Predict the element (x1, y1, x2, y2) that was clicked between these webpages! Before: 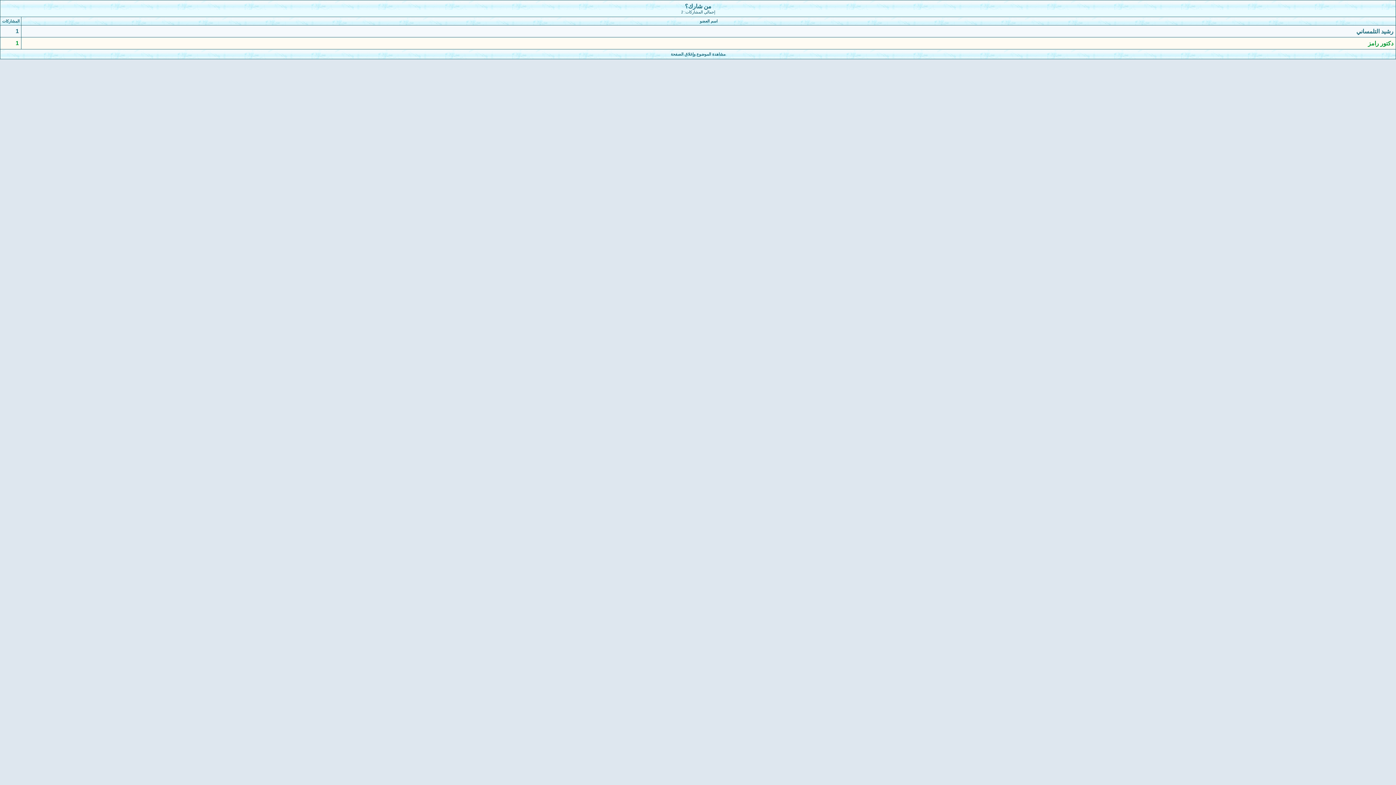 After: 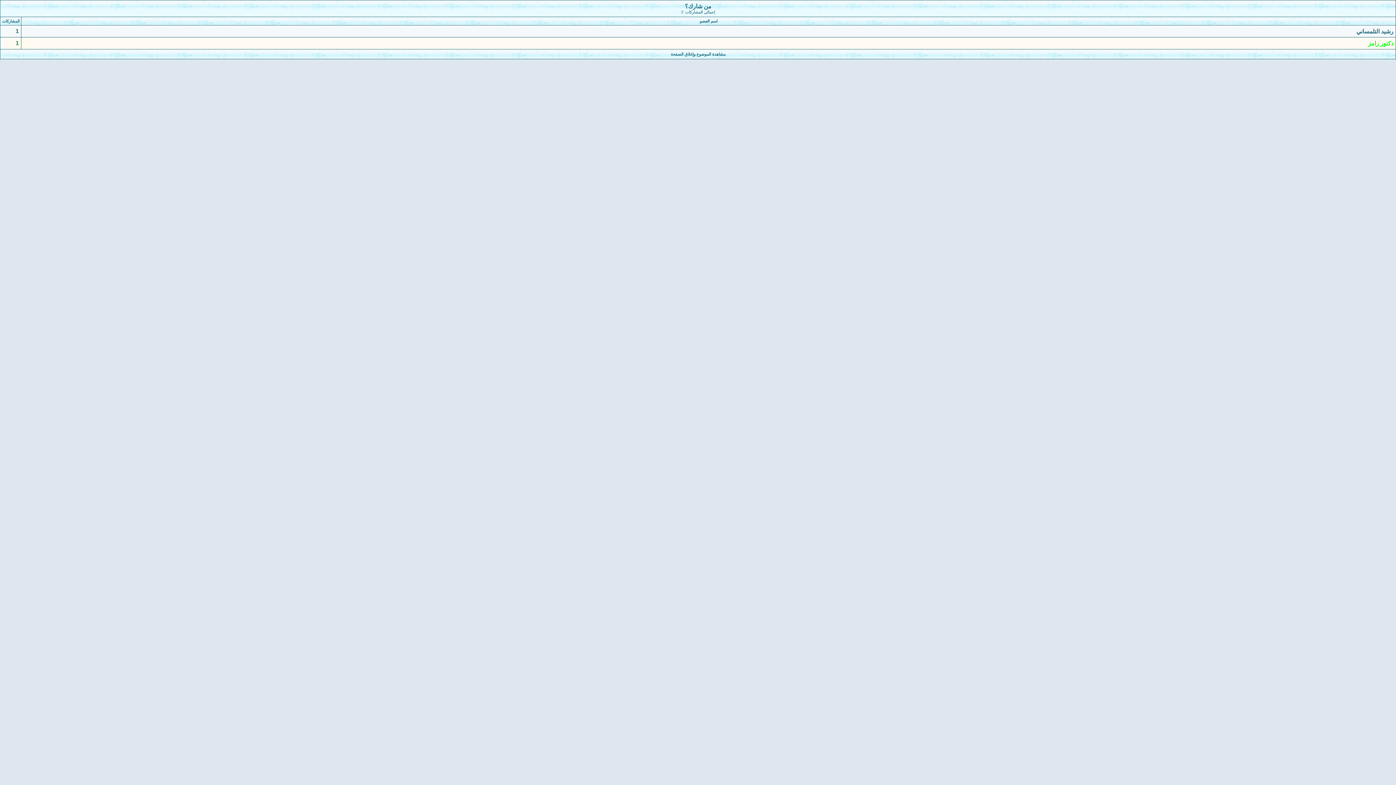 Action: label: دكتور رامز bbox: (1368, 40, 1393, 46)